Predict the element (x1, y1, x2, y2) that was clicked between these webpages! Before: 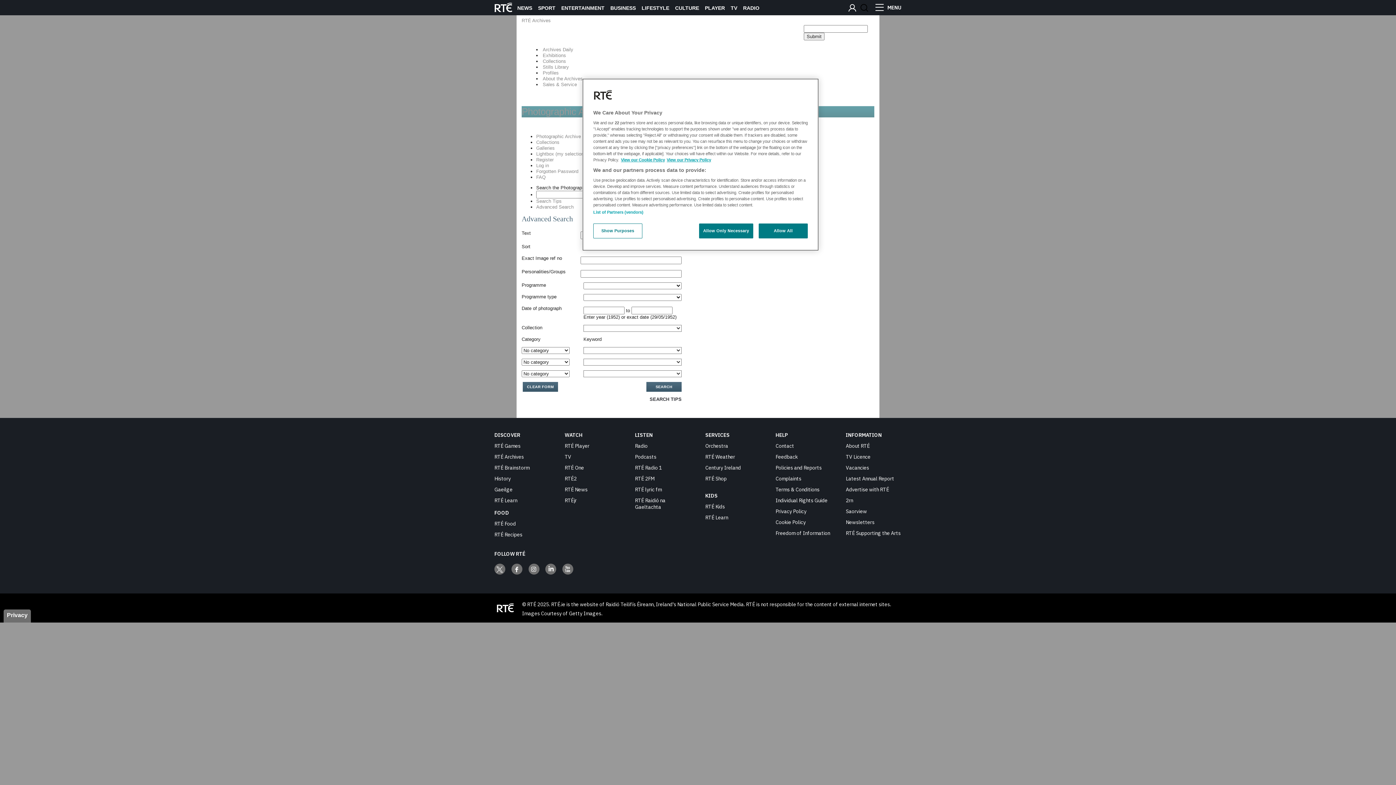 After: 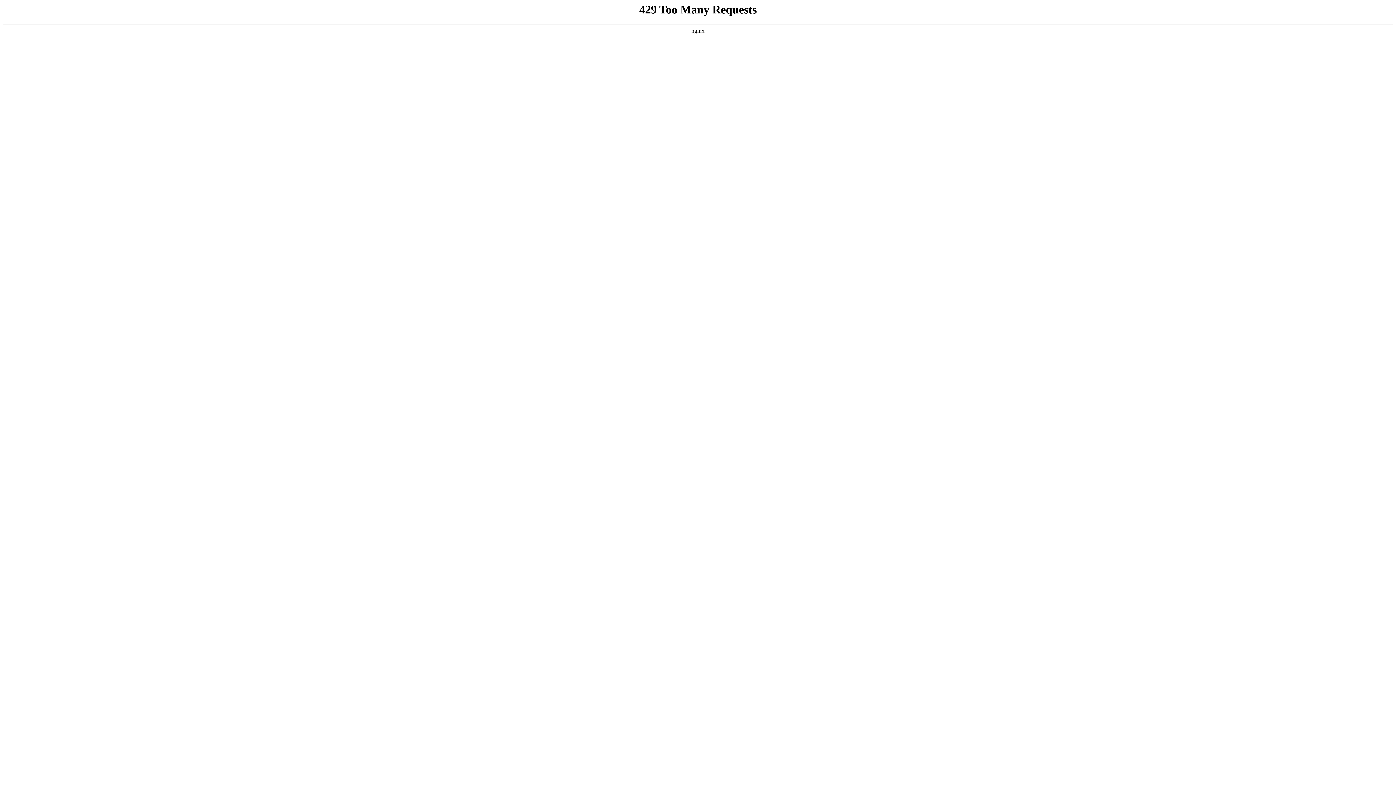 Action: bbox: (775, 442, 794, 449) label: Contact